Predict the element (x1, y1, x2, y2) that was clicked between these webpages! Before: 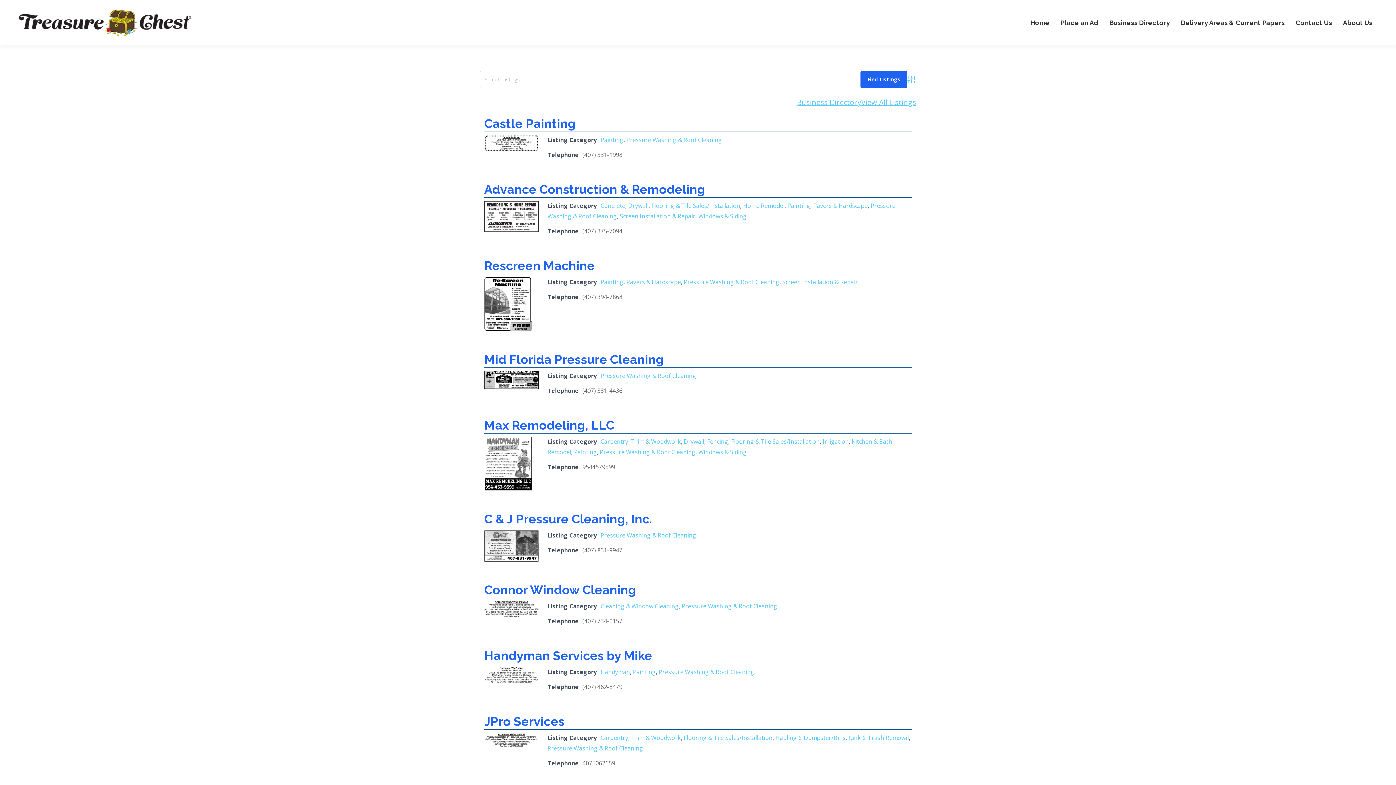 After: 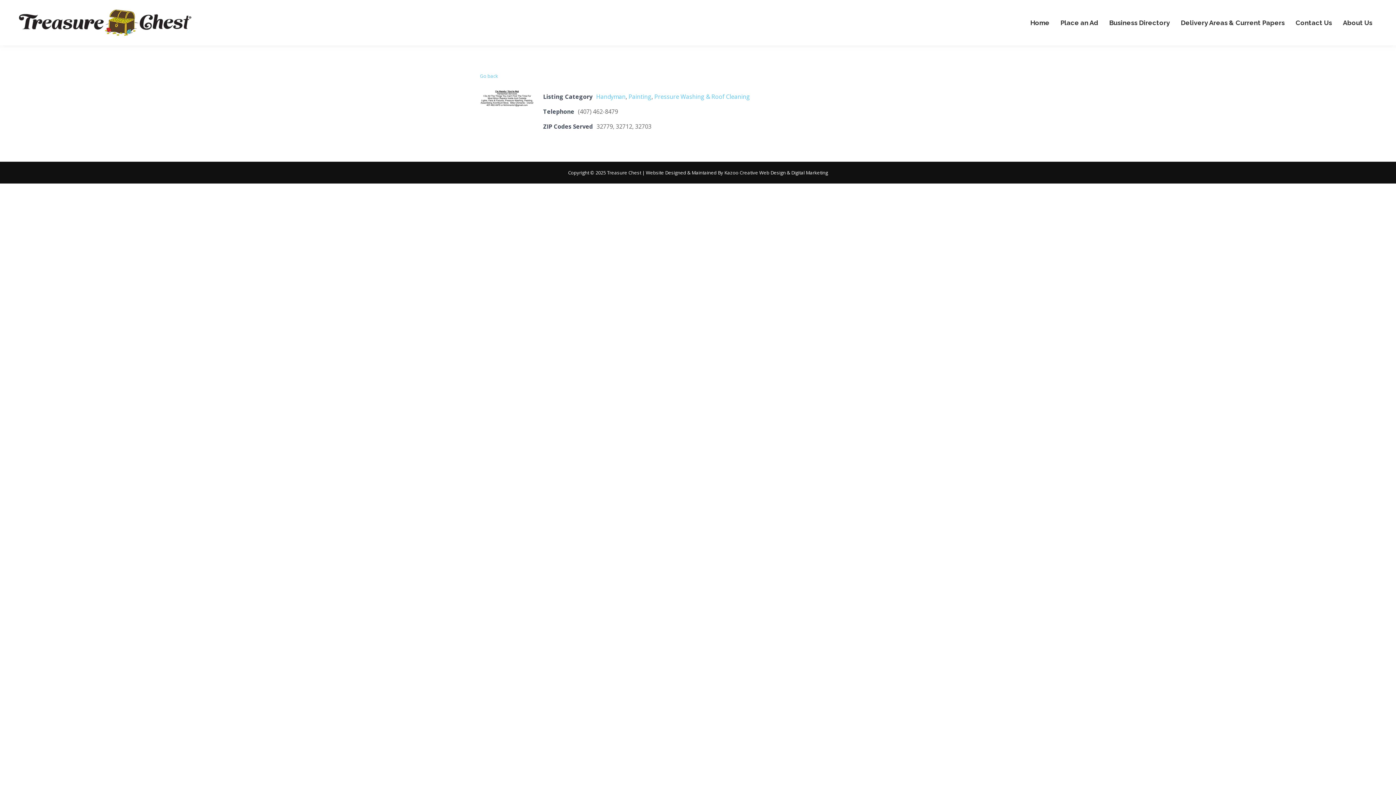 Action: bbox: (484, 648, 652, 663) label: Handyman Services by Mike